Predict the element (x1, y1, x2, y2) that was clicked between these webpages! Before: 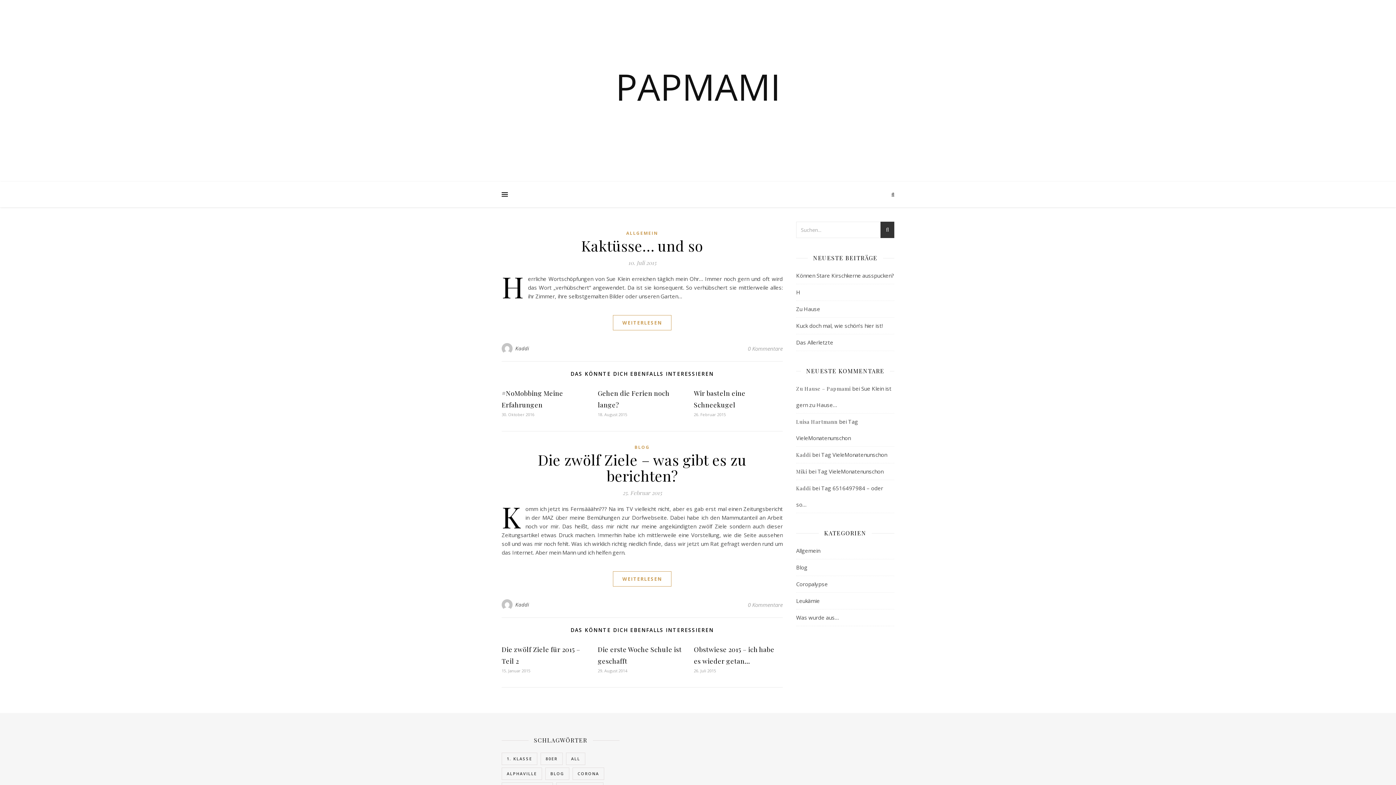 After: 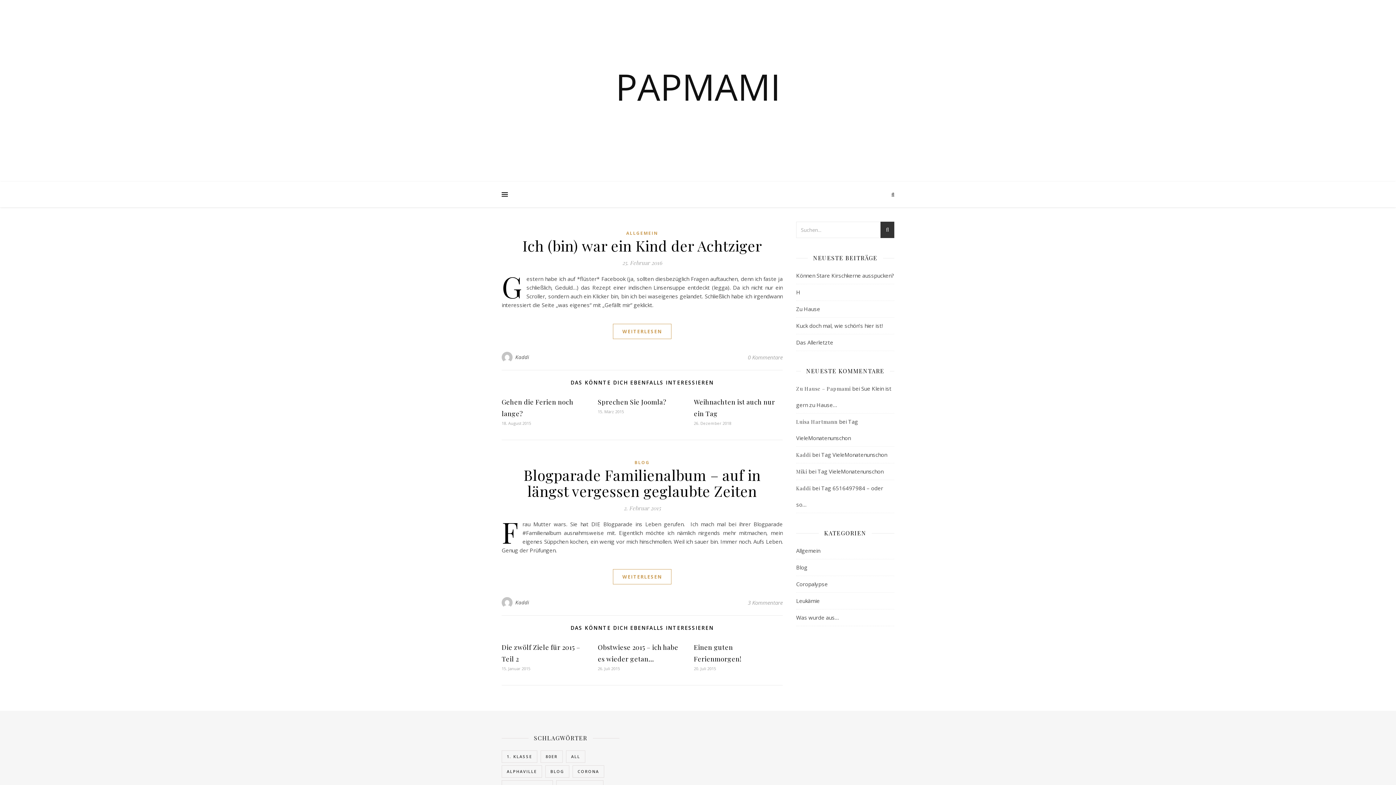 Action: label: 80er (2 Einträge) bbox: (540, 753, 562, 765)